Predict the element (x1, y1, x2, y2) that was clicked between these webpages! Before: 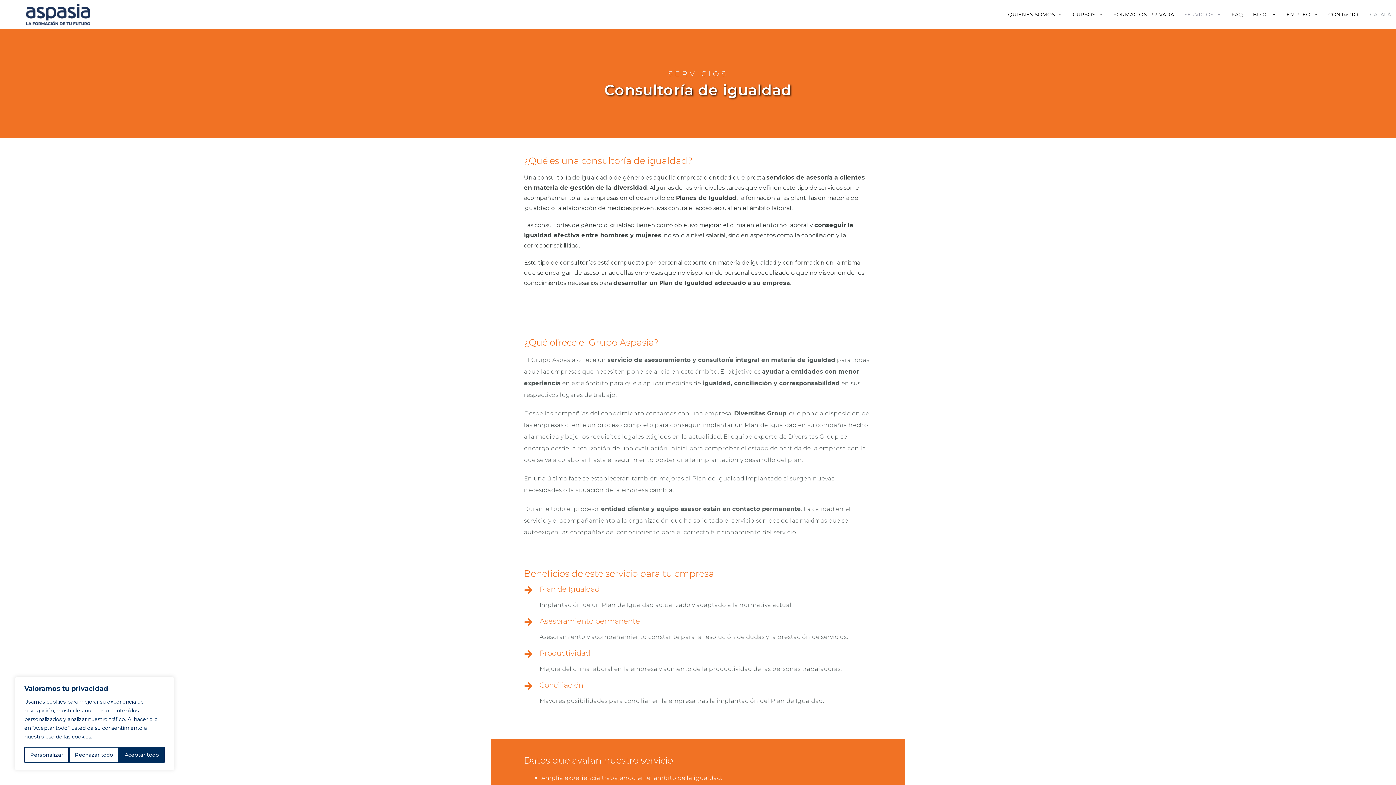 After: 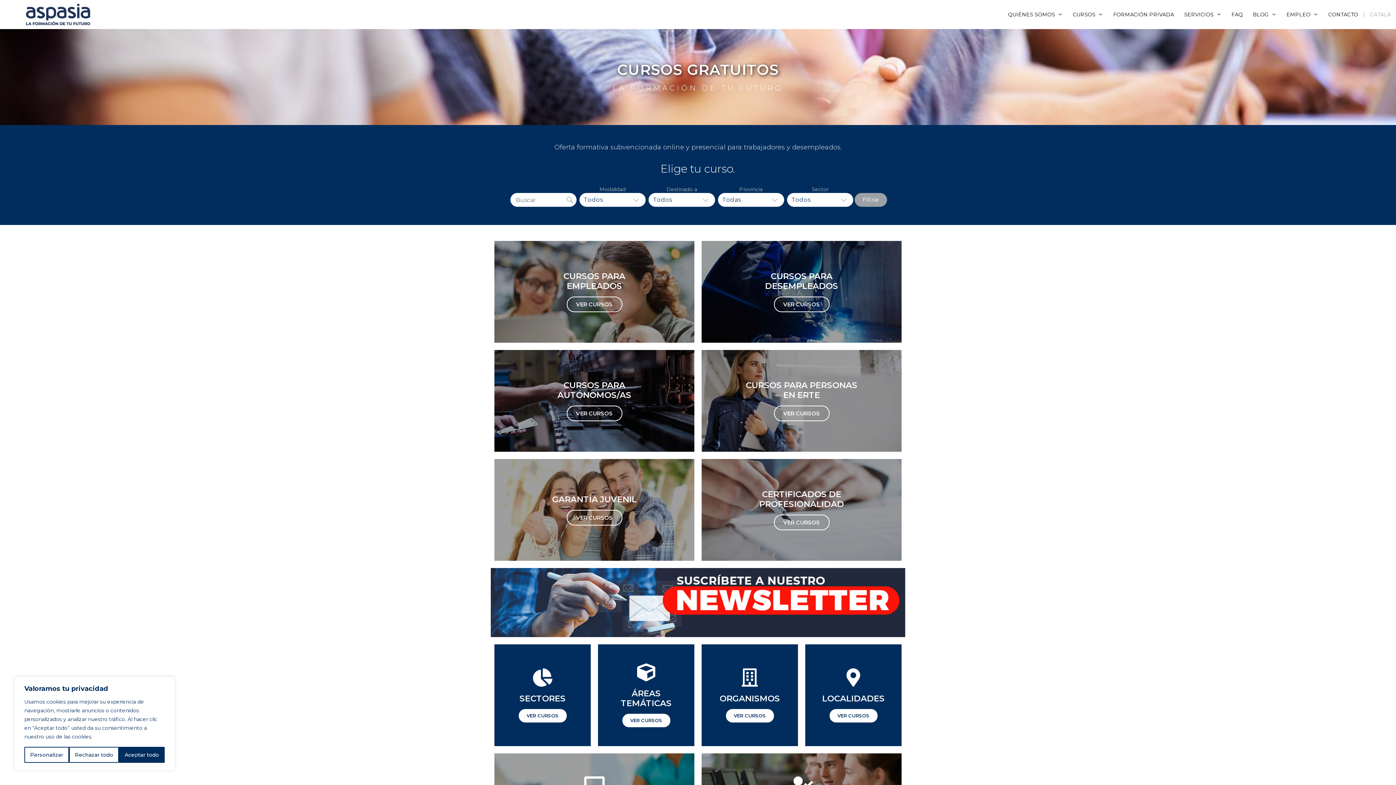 Action: bbox: (3, 0, 116, 29)